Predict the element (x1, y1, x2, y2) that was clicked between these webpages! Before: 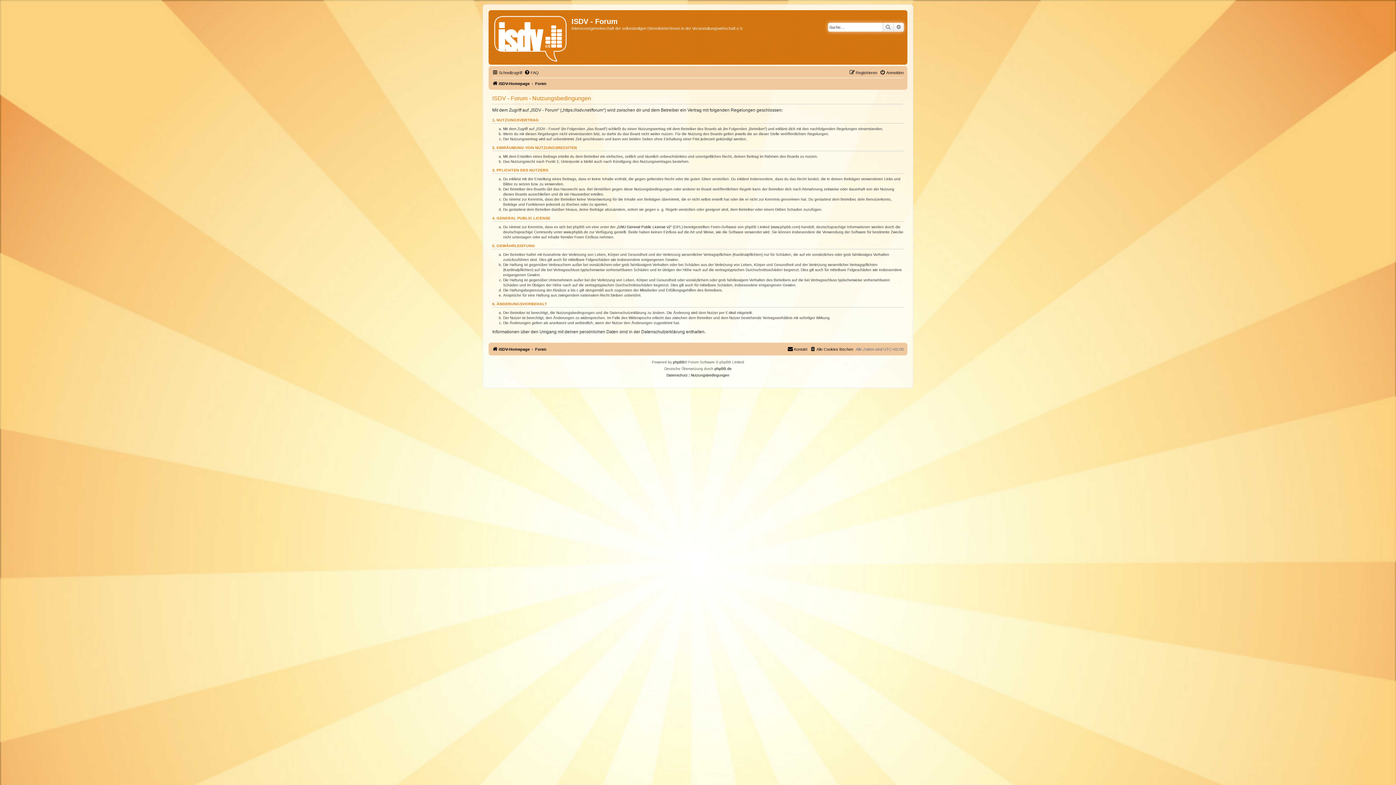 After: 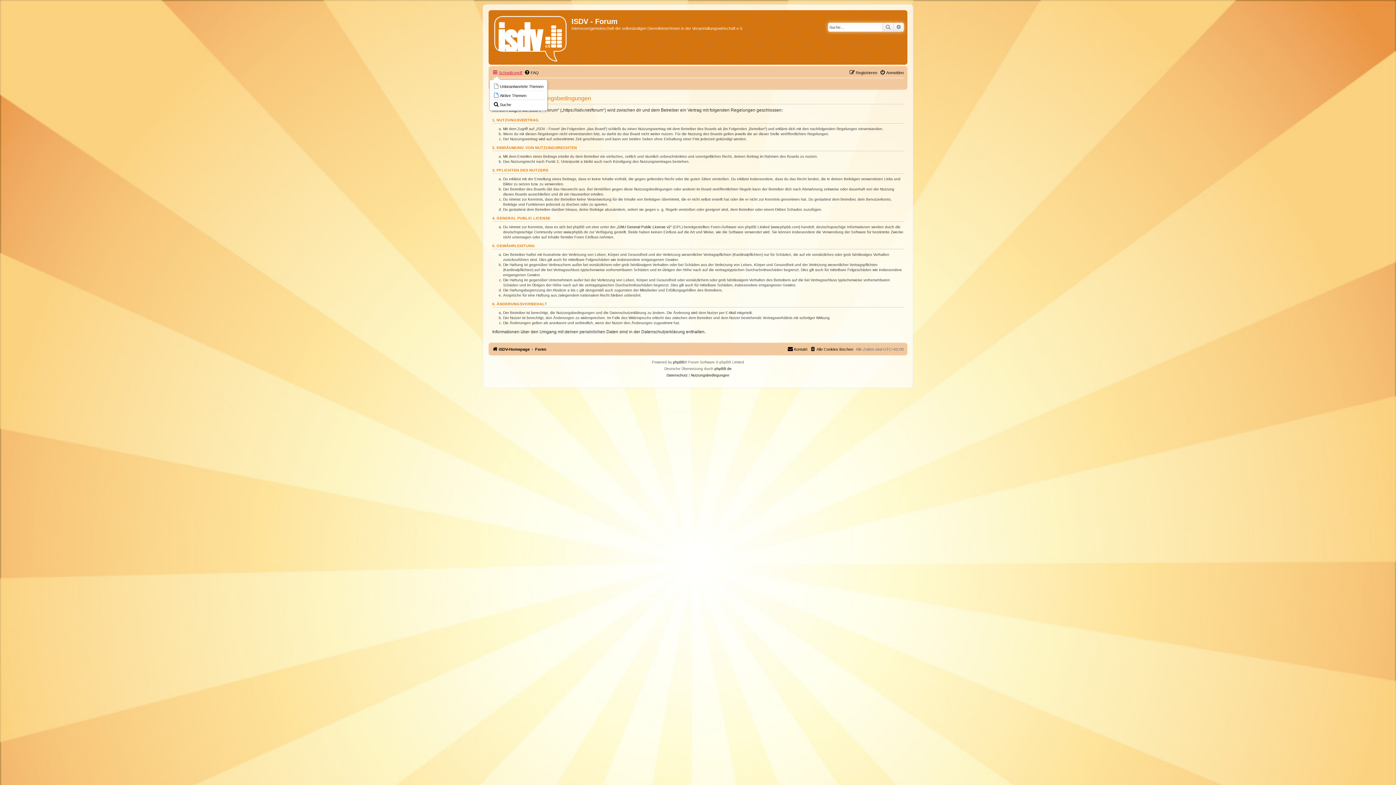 Action: label: Schnellzugriff bbox: (492, 68, 522, 77)